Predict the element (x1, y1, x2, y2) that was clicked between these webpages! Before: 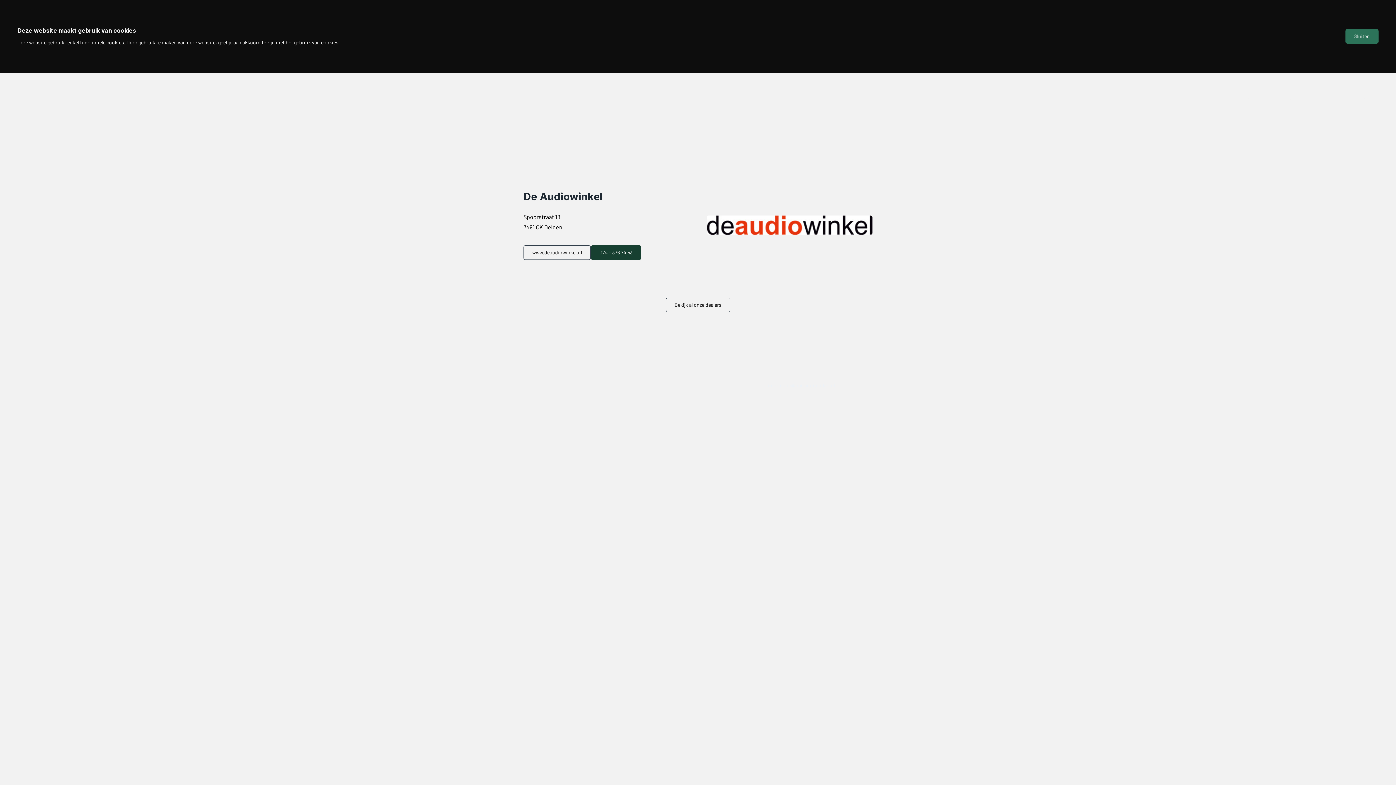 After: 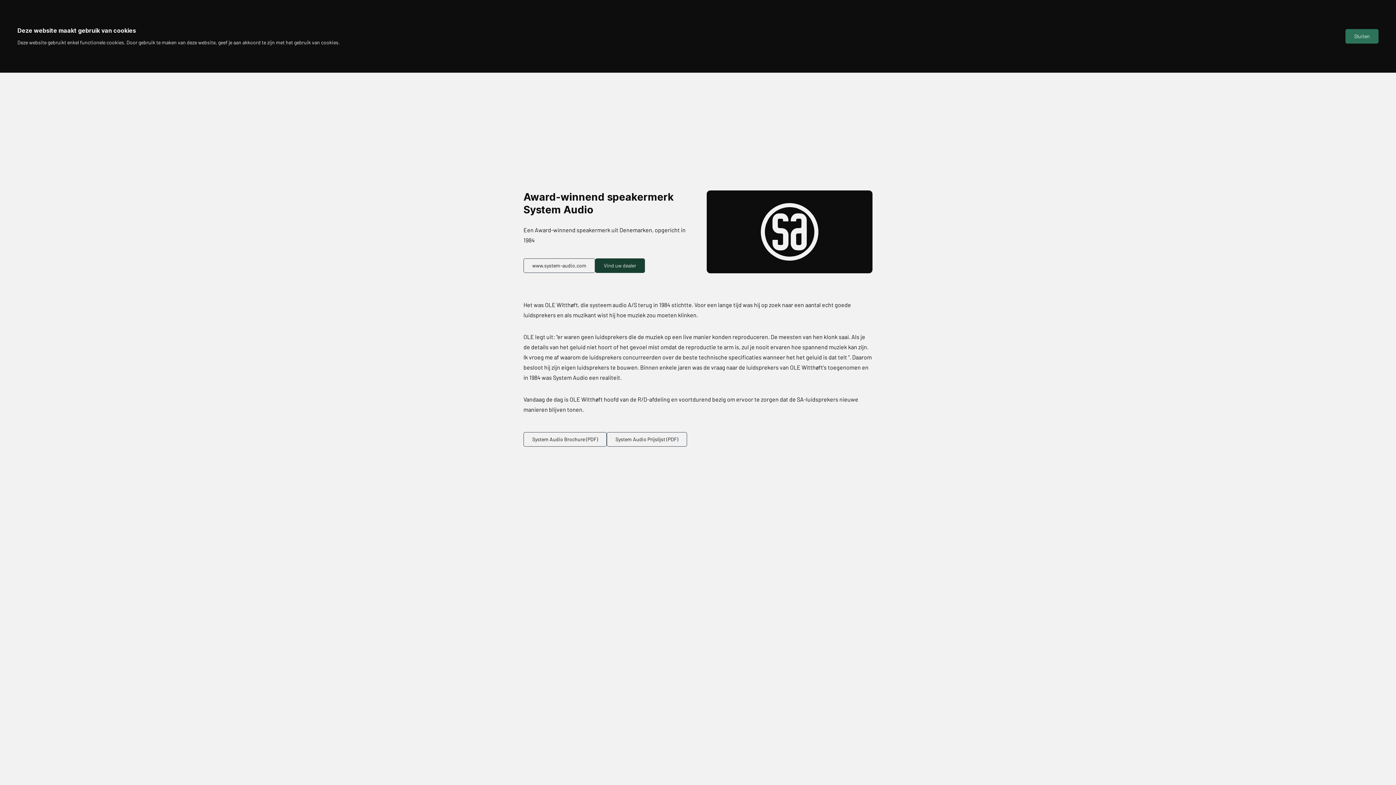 Action: bbox: (1285, 91, 1335, 107) label: System Audio